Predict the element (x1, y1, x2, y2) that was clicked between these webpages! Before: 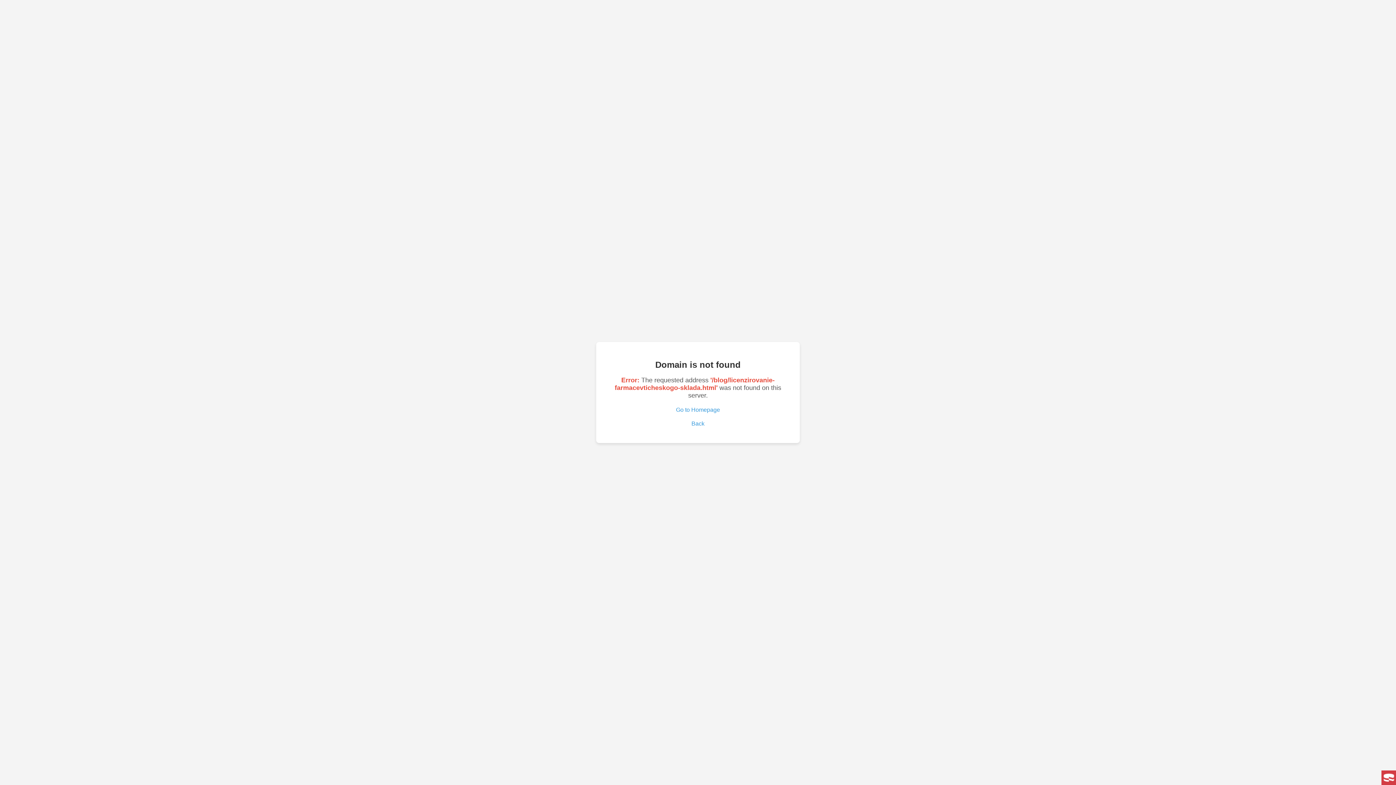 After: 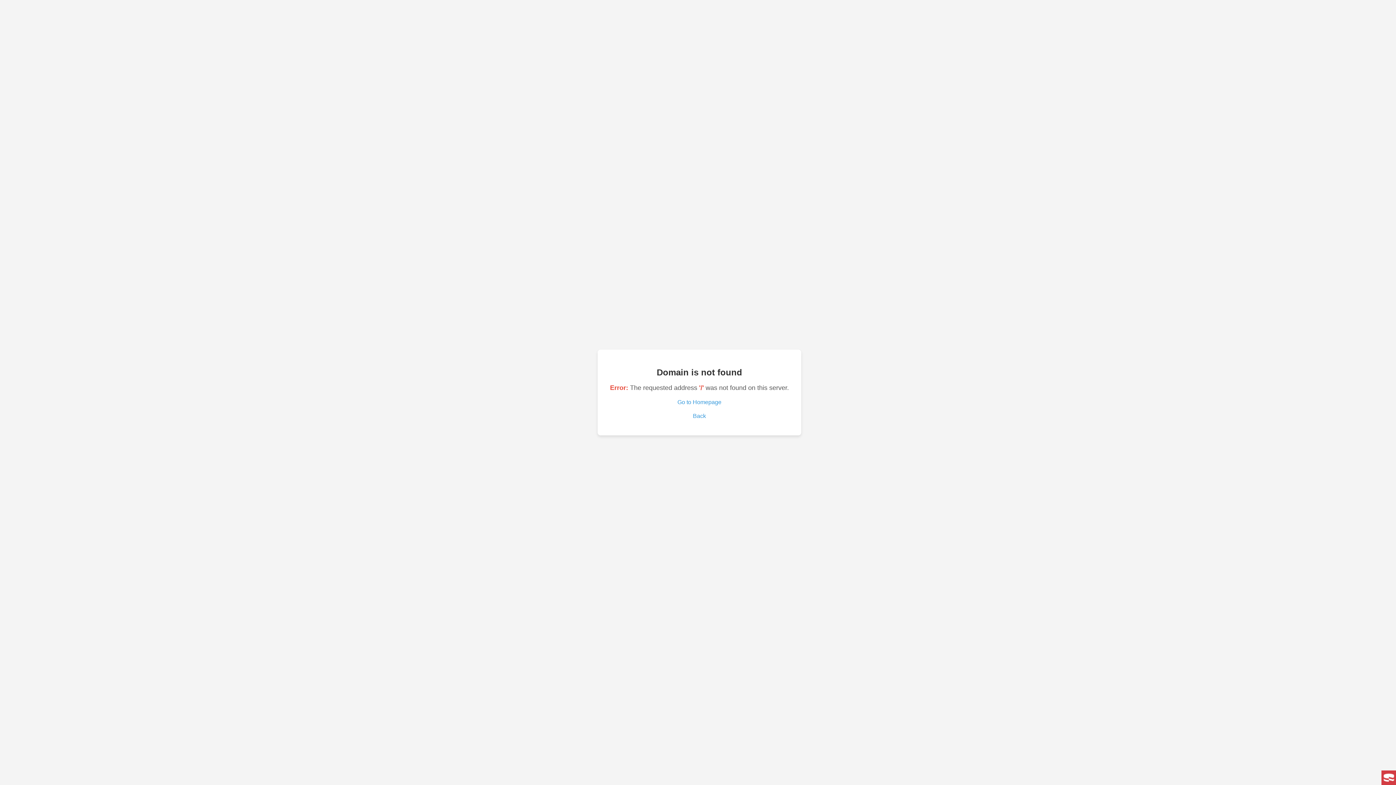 Action: bbox: (607, 407, 789, 413) label: Go to Homepage